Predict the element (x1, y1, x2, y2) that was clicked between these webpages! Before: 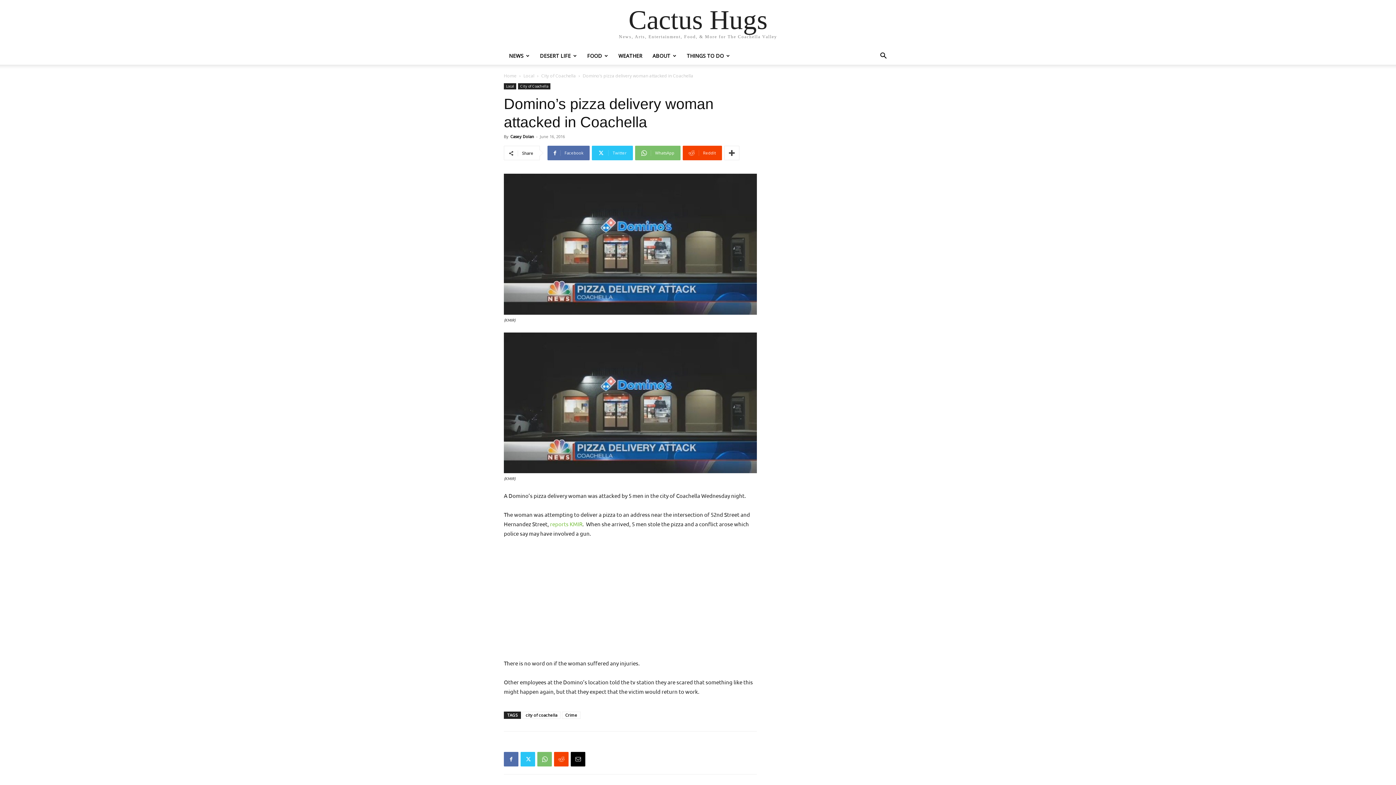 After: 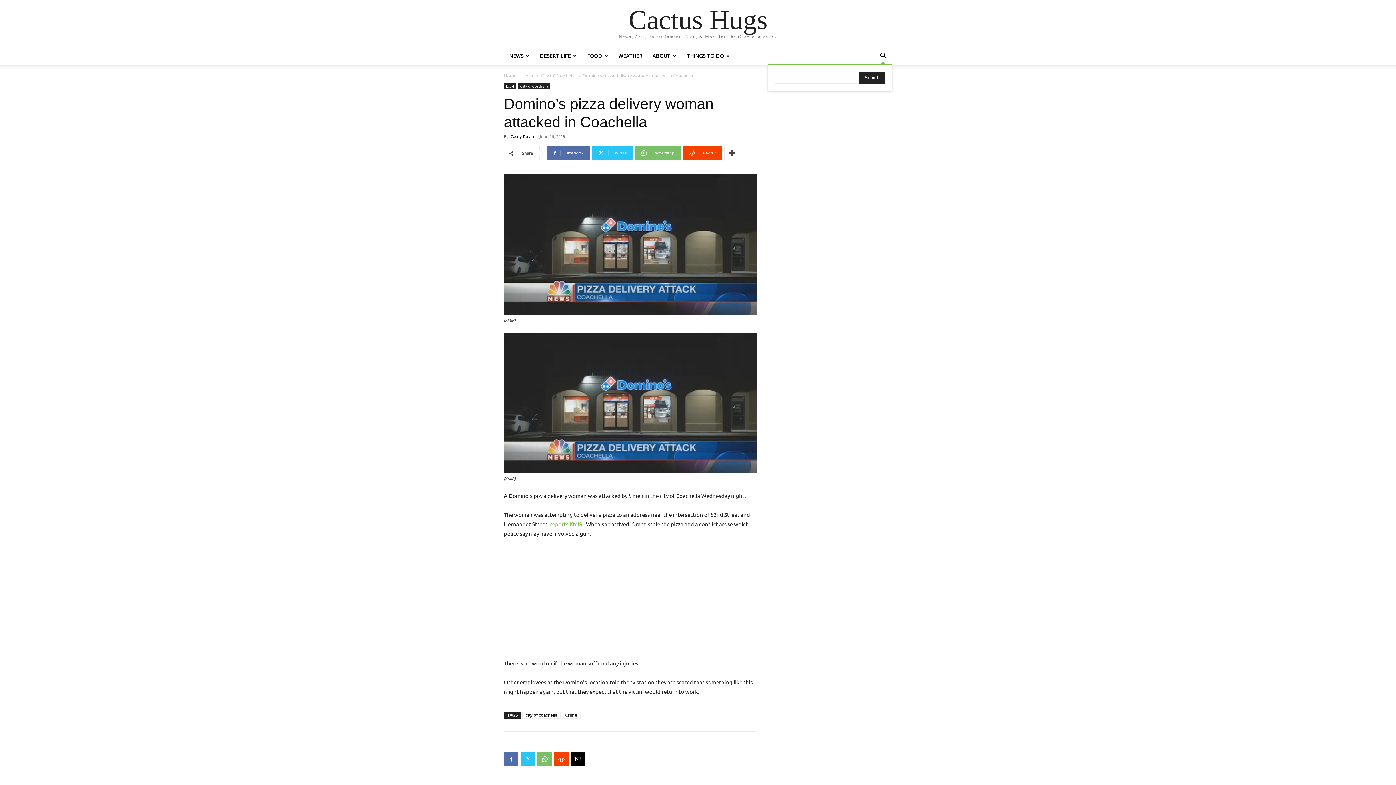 Action: label: Search bbox: (874, 53, 892, 60)